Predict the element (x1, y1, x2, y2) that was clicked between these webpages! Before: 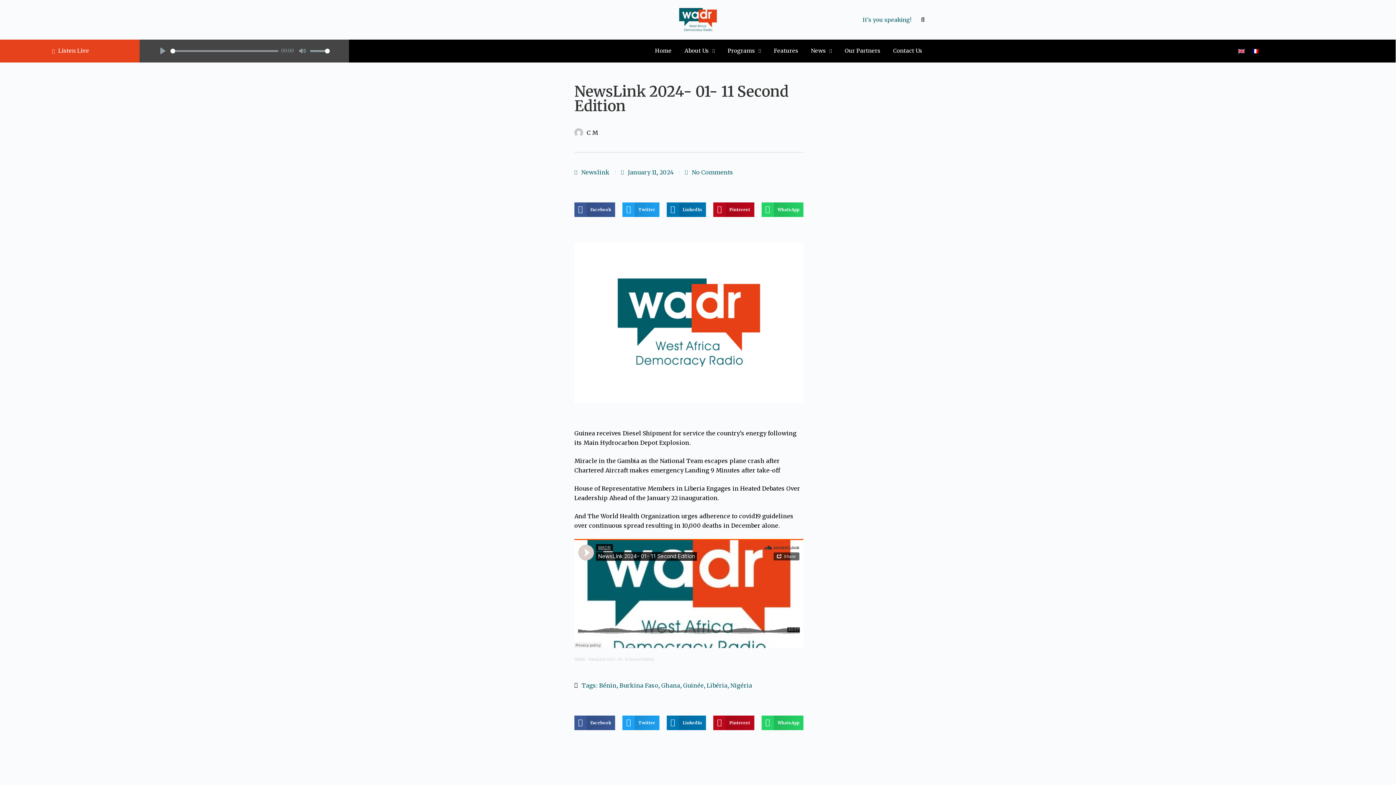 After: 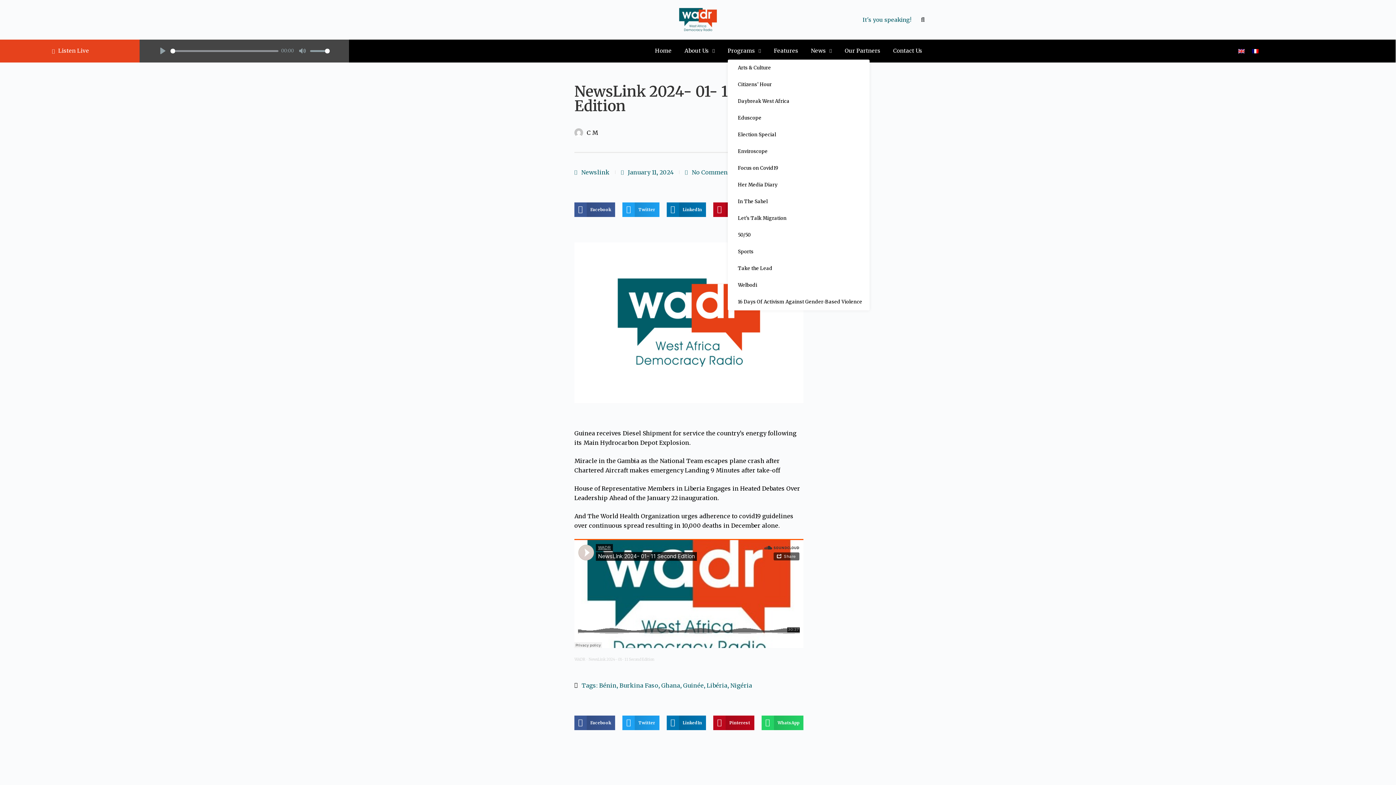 Action: bbox: (727, 45, 761, 56) label: Programs